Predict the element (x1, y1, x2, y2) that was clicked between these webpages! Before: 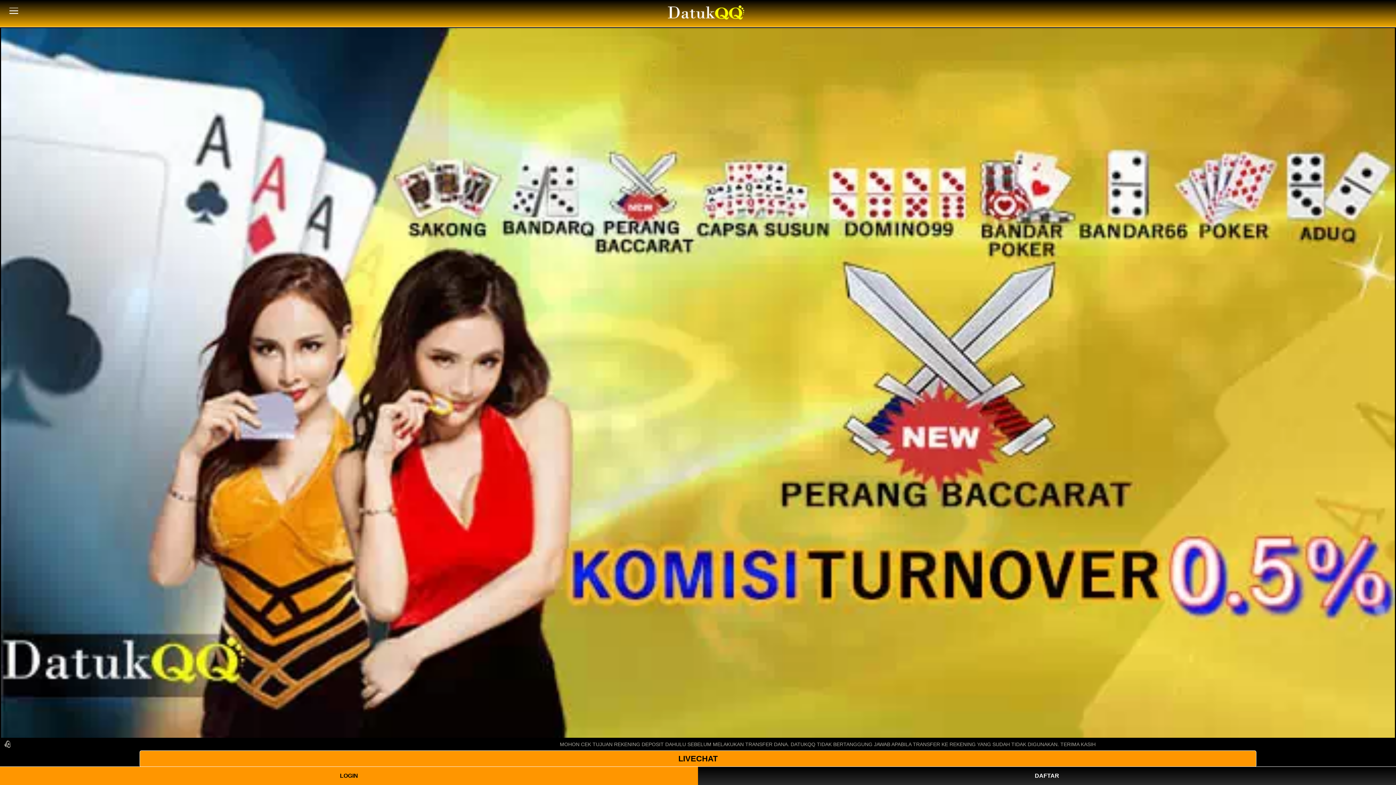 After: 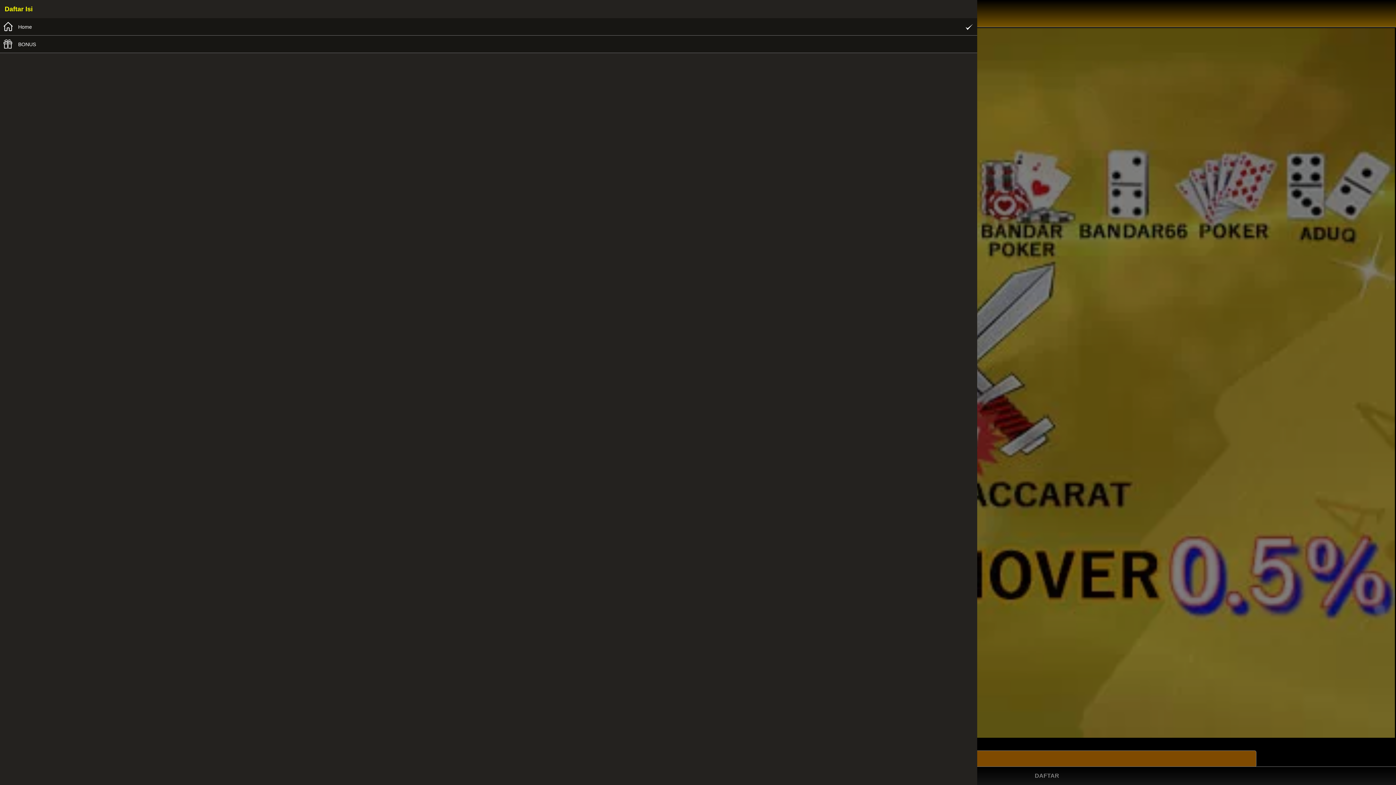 Action: bbox: (7, 4, 20, 18)